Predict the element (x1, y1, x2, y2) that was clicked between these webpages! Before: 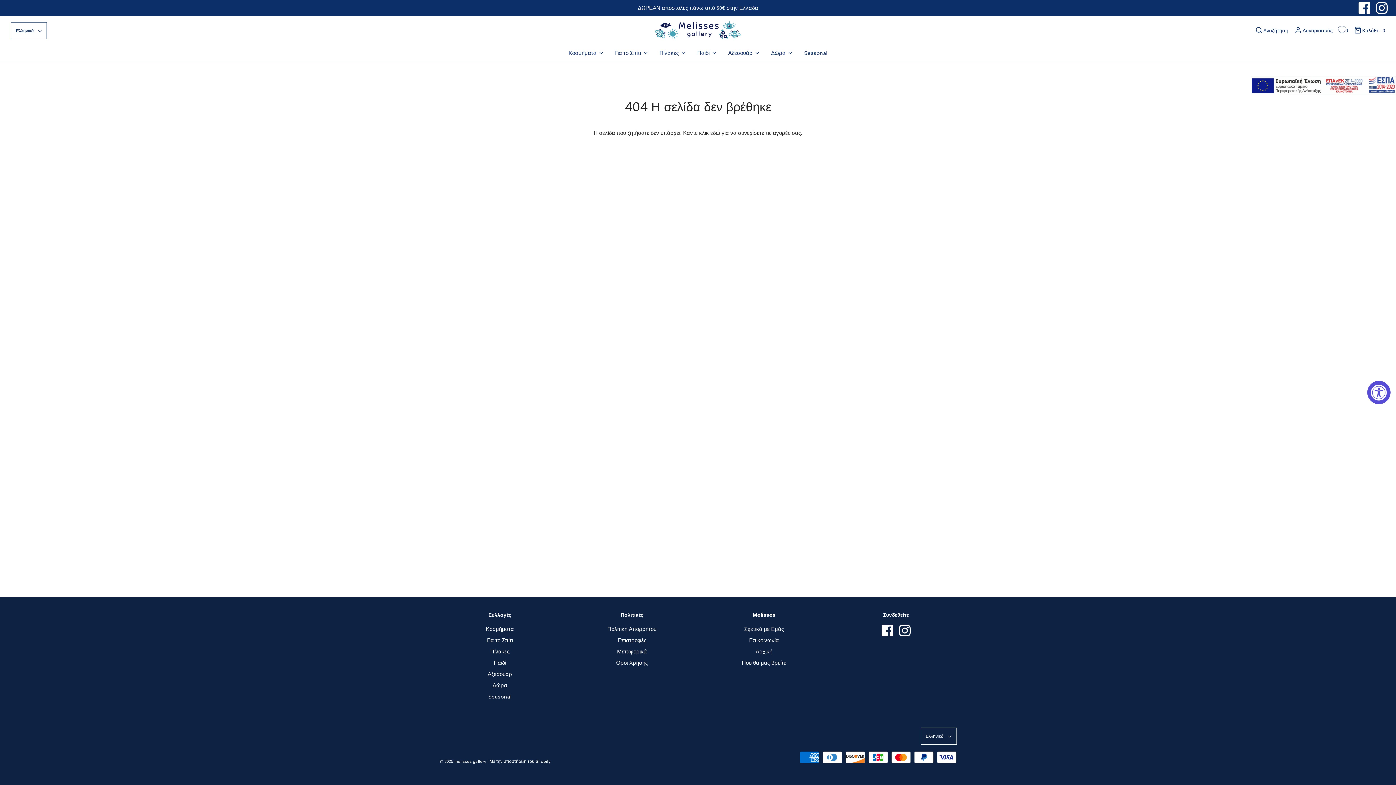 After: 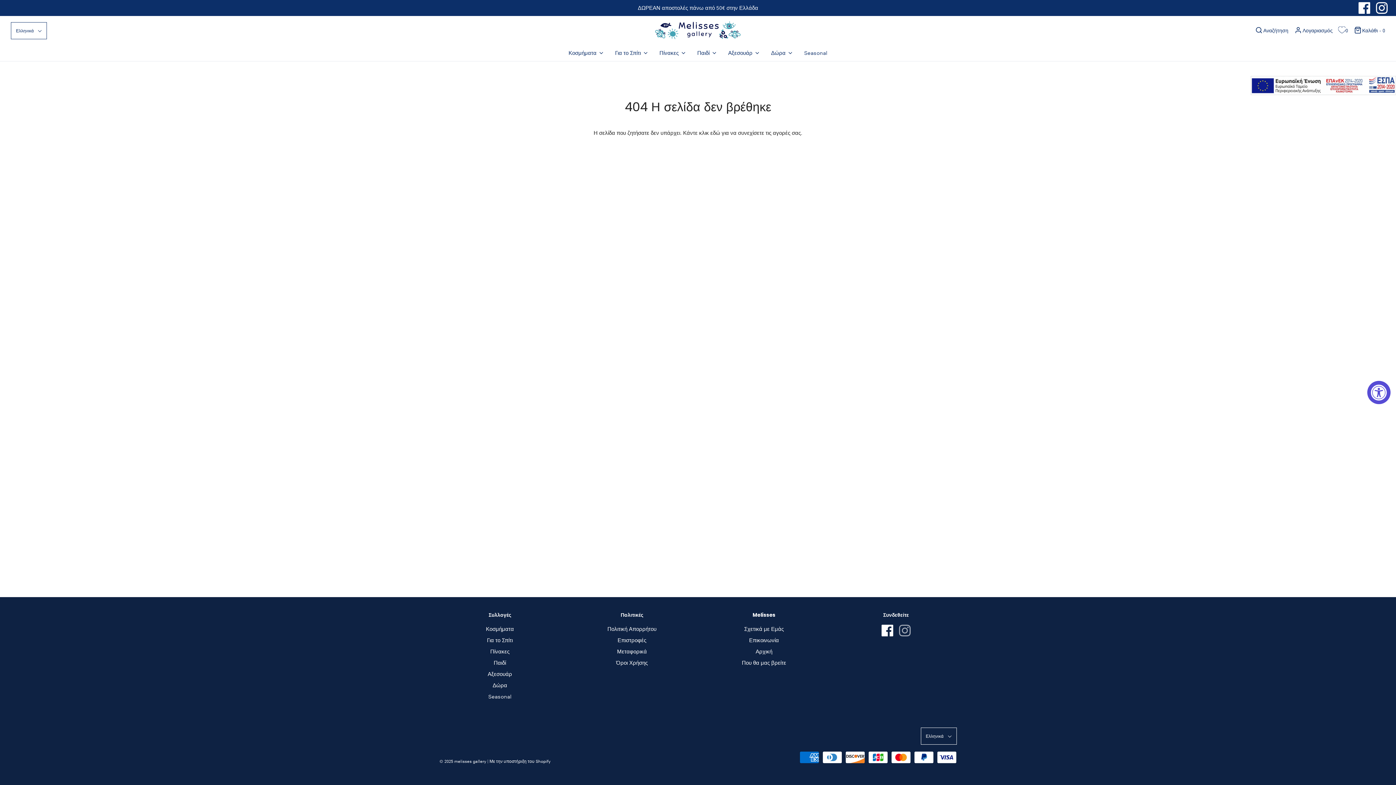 Action: bbox: (899, 625, 910, 636)